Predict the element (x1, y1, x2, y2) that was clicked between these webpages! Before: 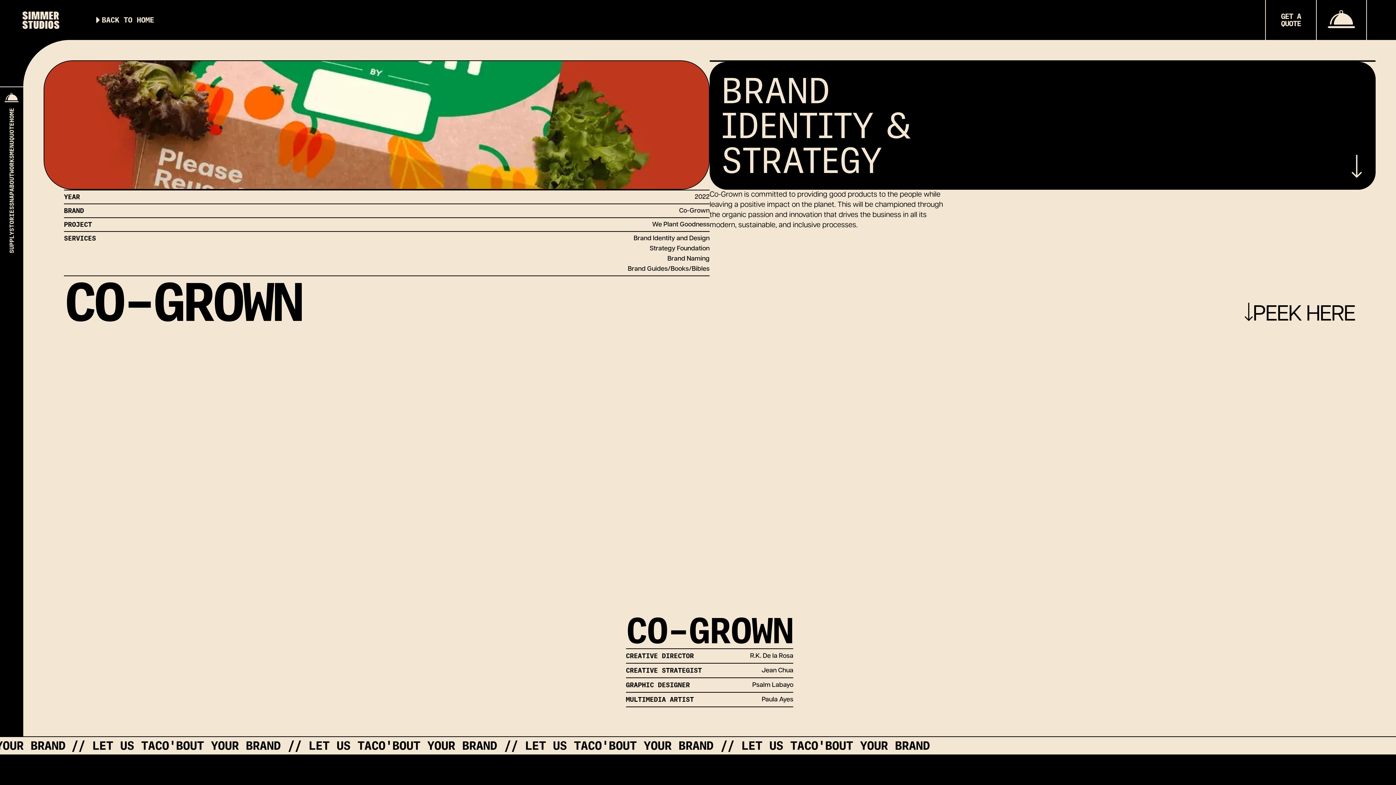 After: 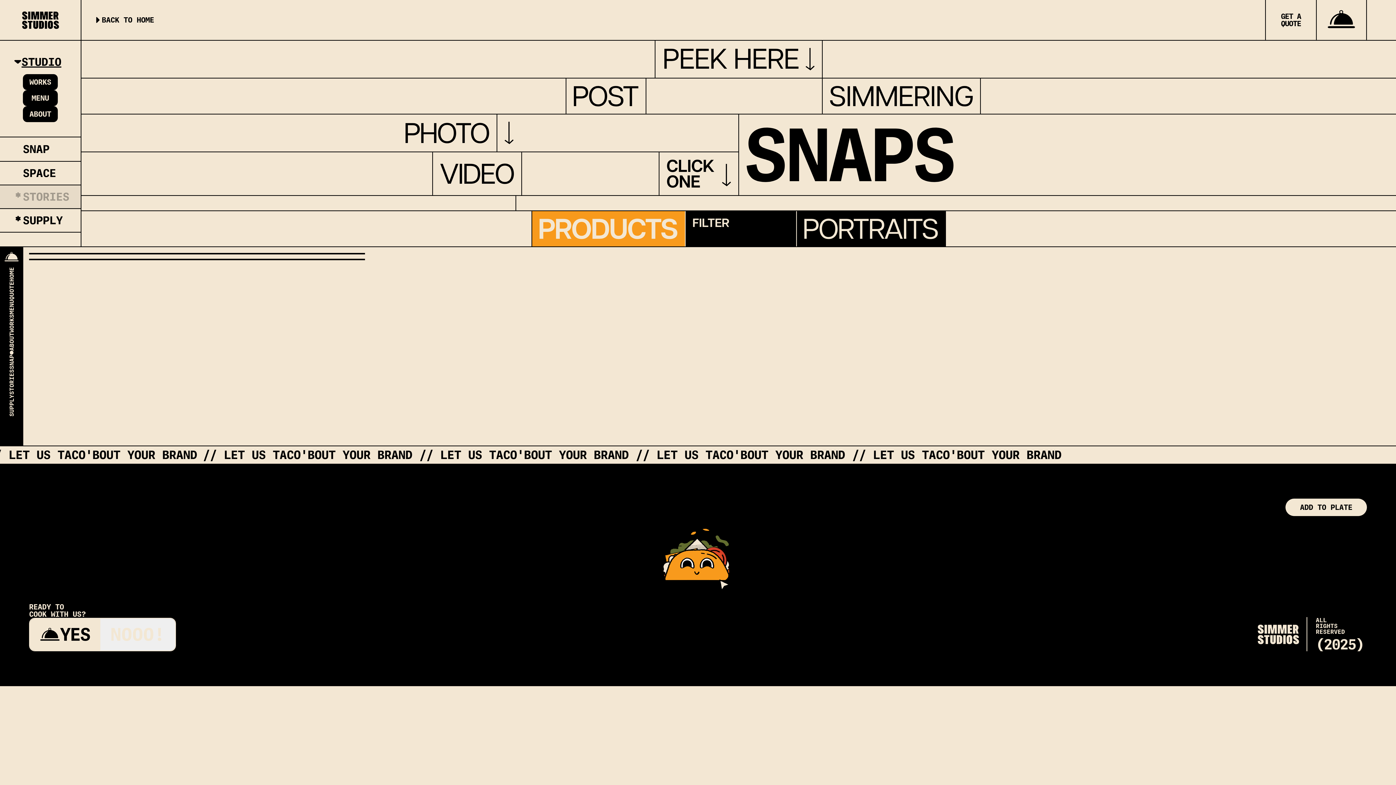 Action: label: SNAP bbox: (7, 191, 16, 206)